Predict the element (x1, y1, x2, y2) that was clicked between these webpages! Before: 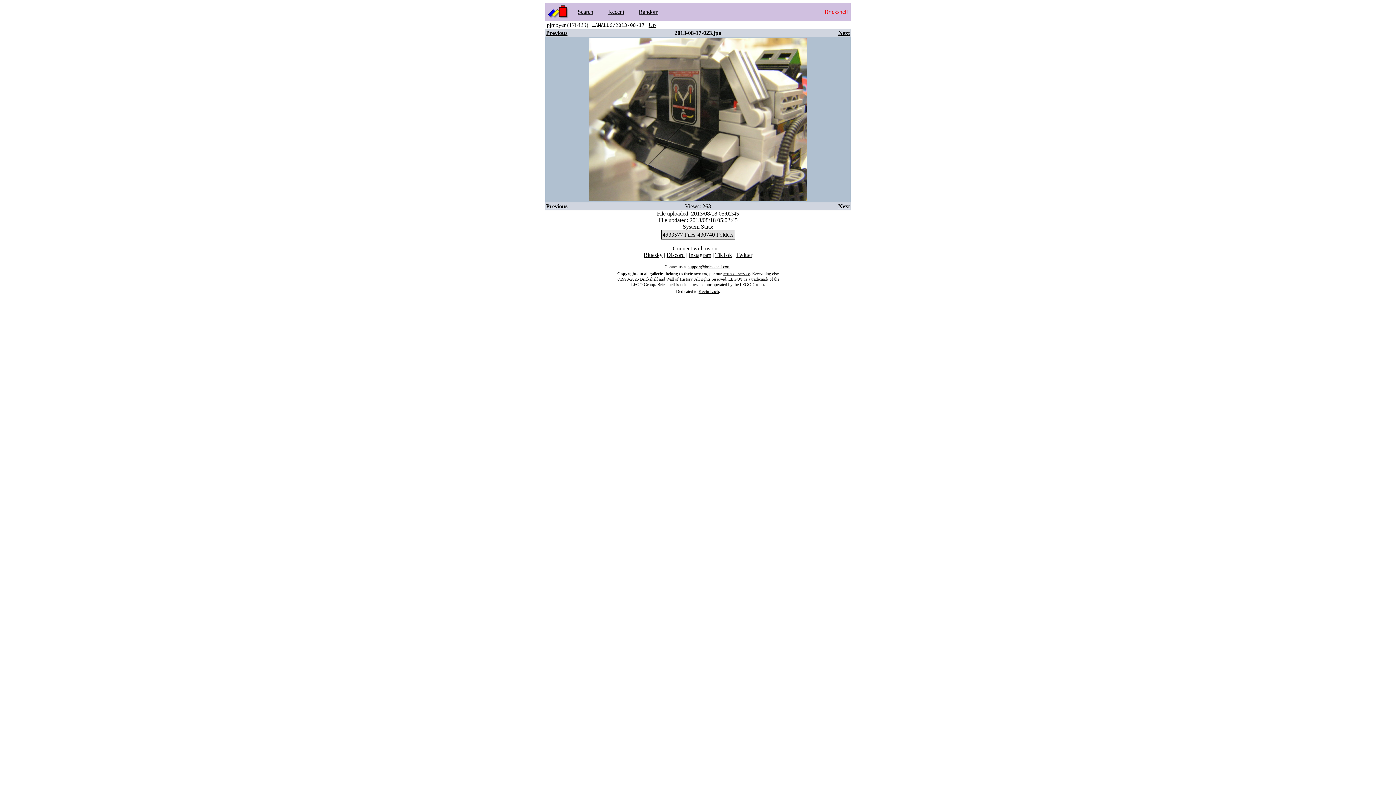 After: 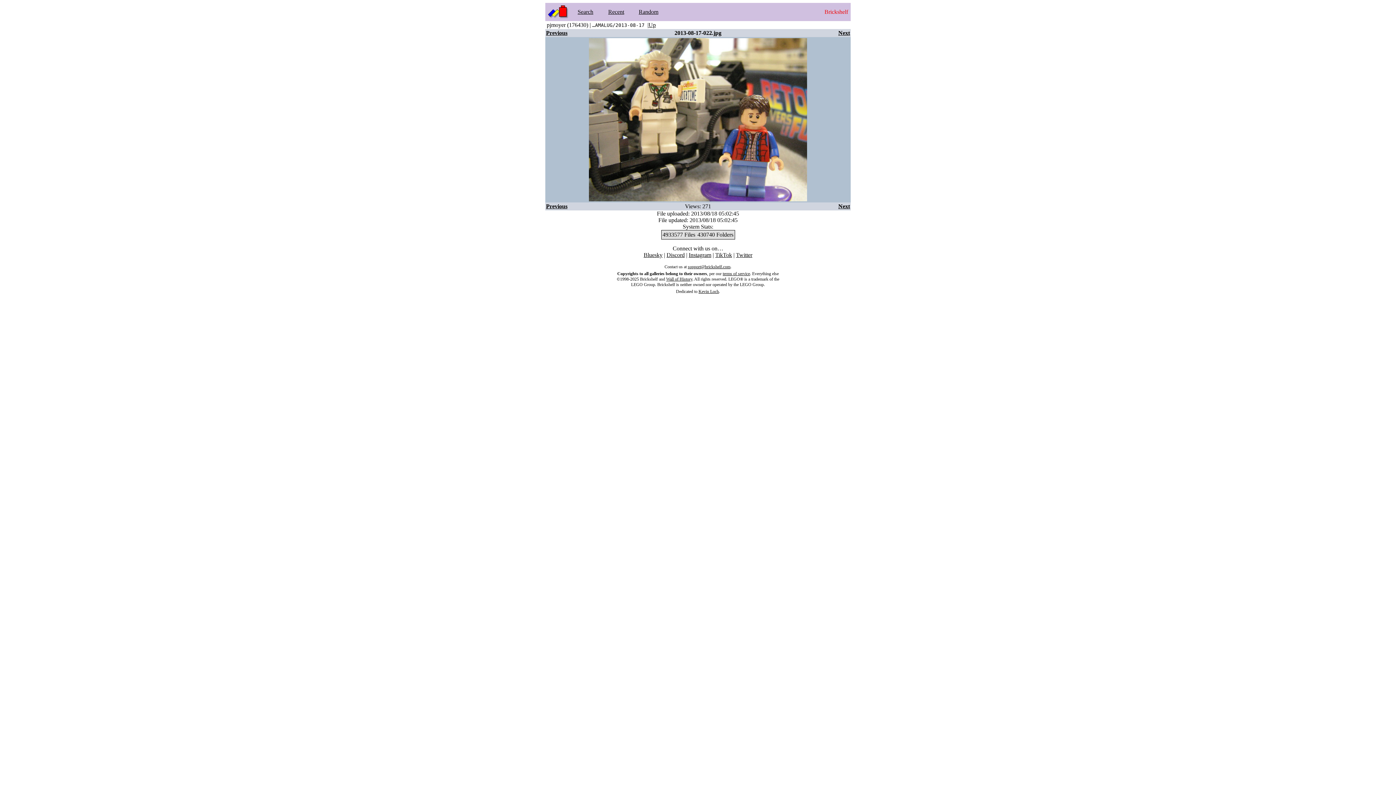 Action: bbox: (546, 29, 567, 36) label: Previous